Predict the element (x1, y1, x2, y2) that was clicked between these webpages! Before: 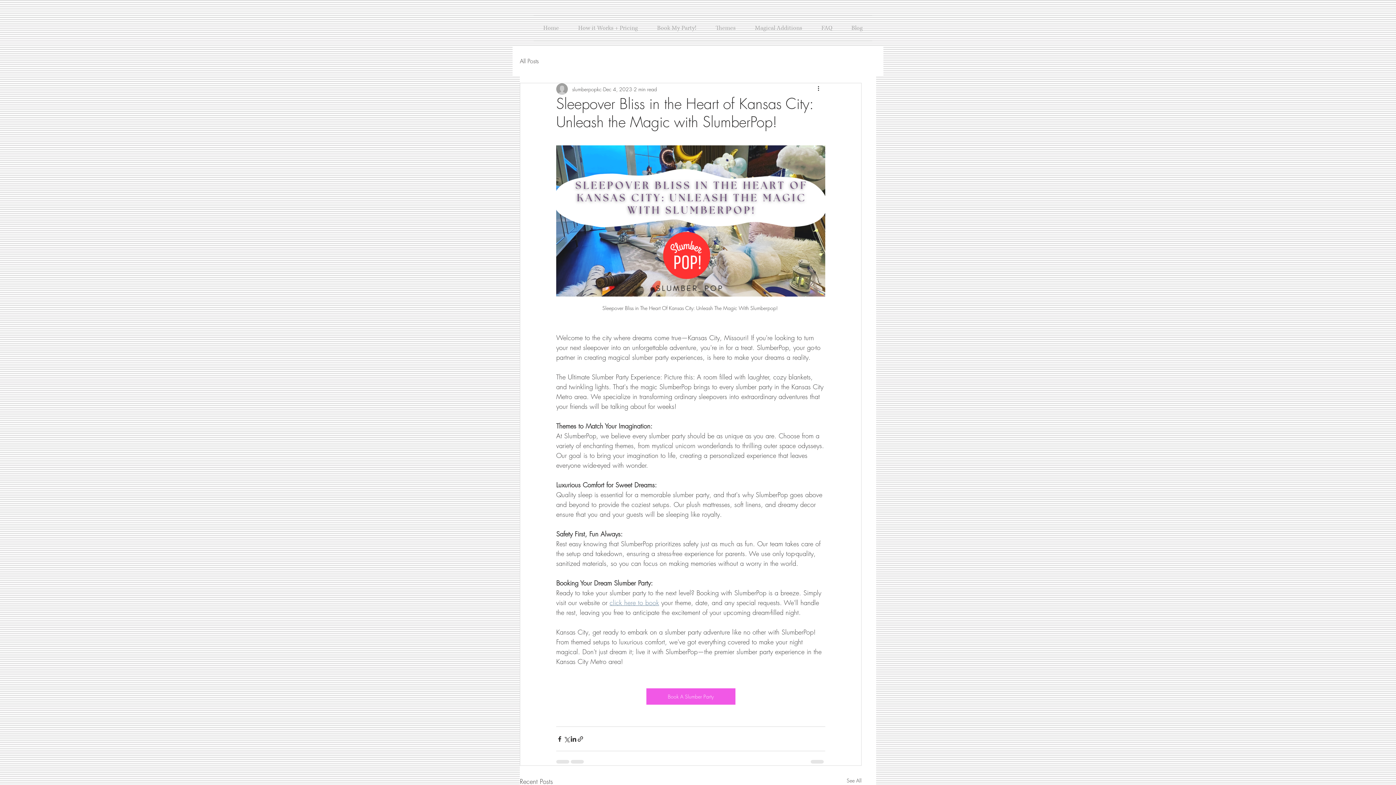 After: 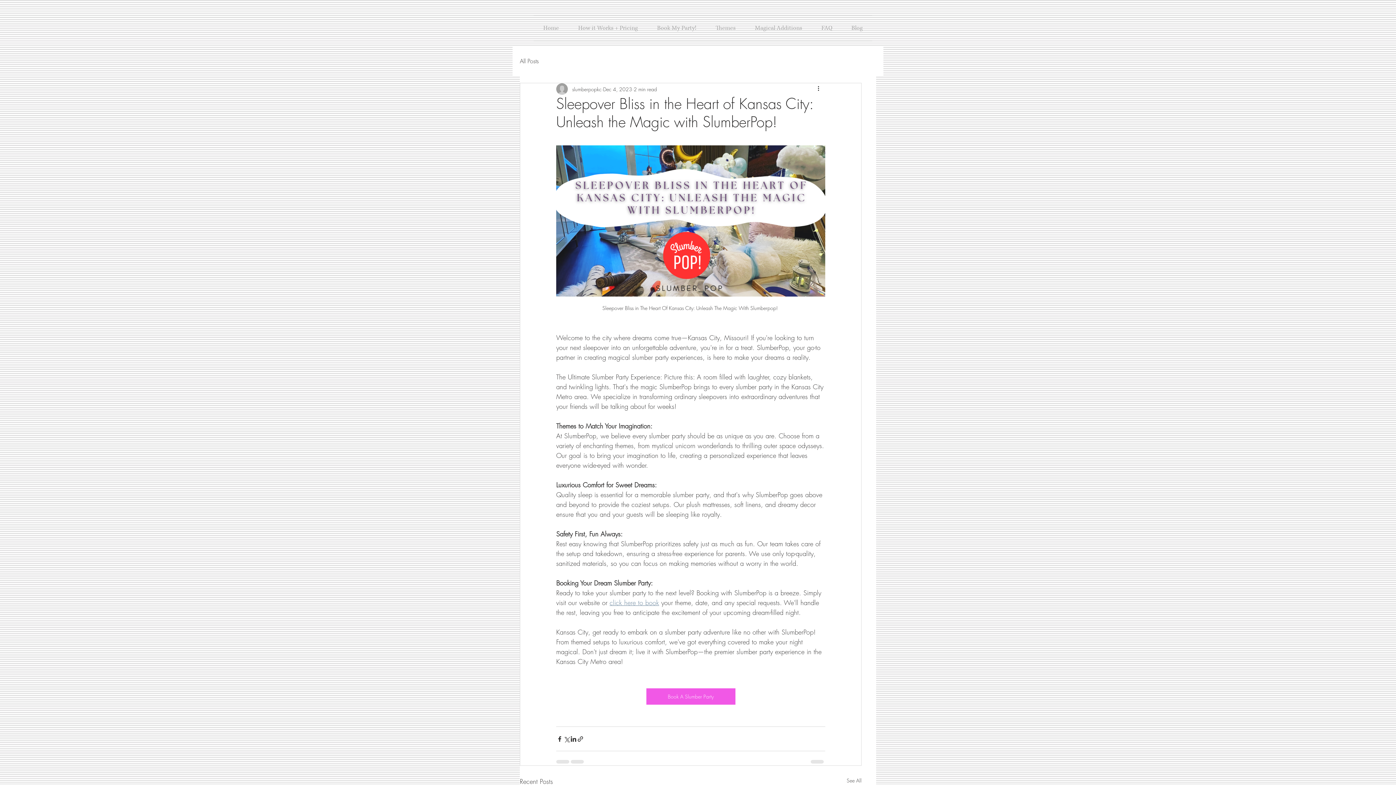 Action: label: Book A Slumber Party bbox: (646, 688, 735, 705)